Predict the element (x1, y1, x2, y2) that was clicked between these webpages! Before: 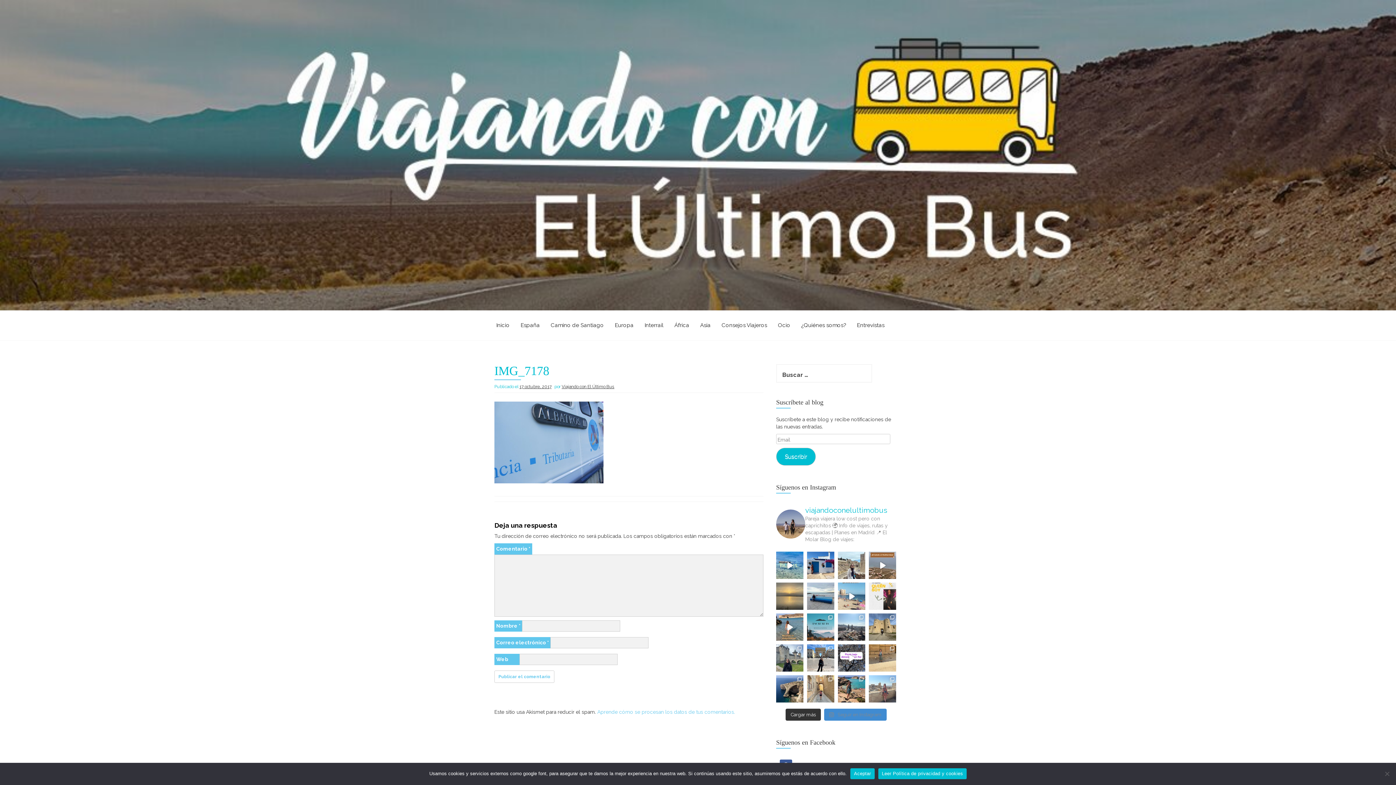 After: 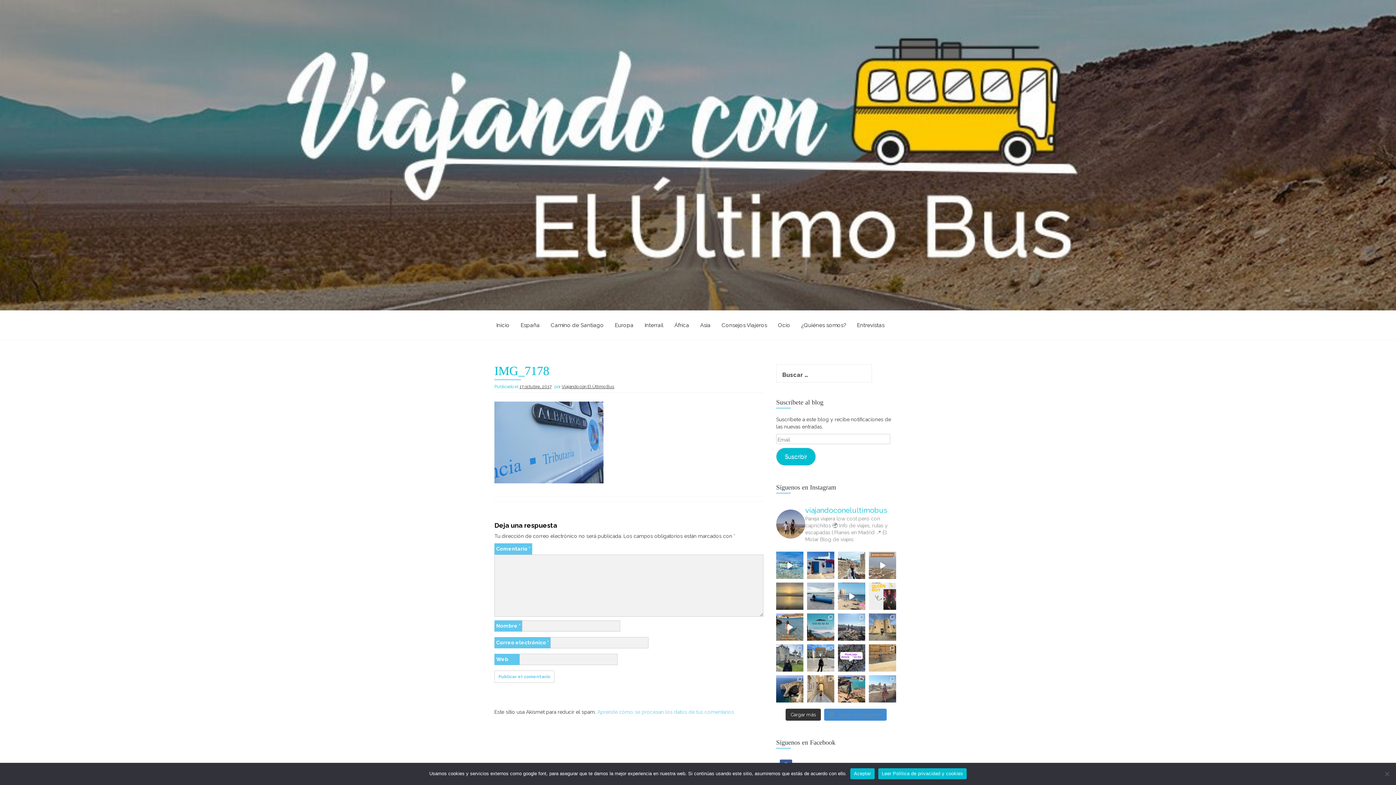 Action: bbox: (869, 552, 896, 579) label: ¡Descubre el Mirador de Santa Pola! Desde aquí p